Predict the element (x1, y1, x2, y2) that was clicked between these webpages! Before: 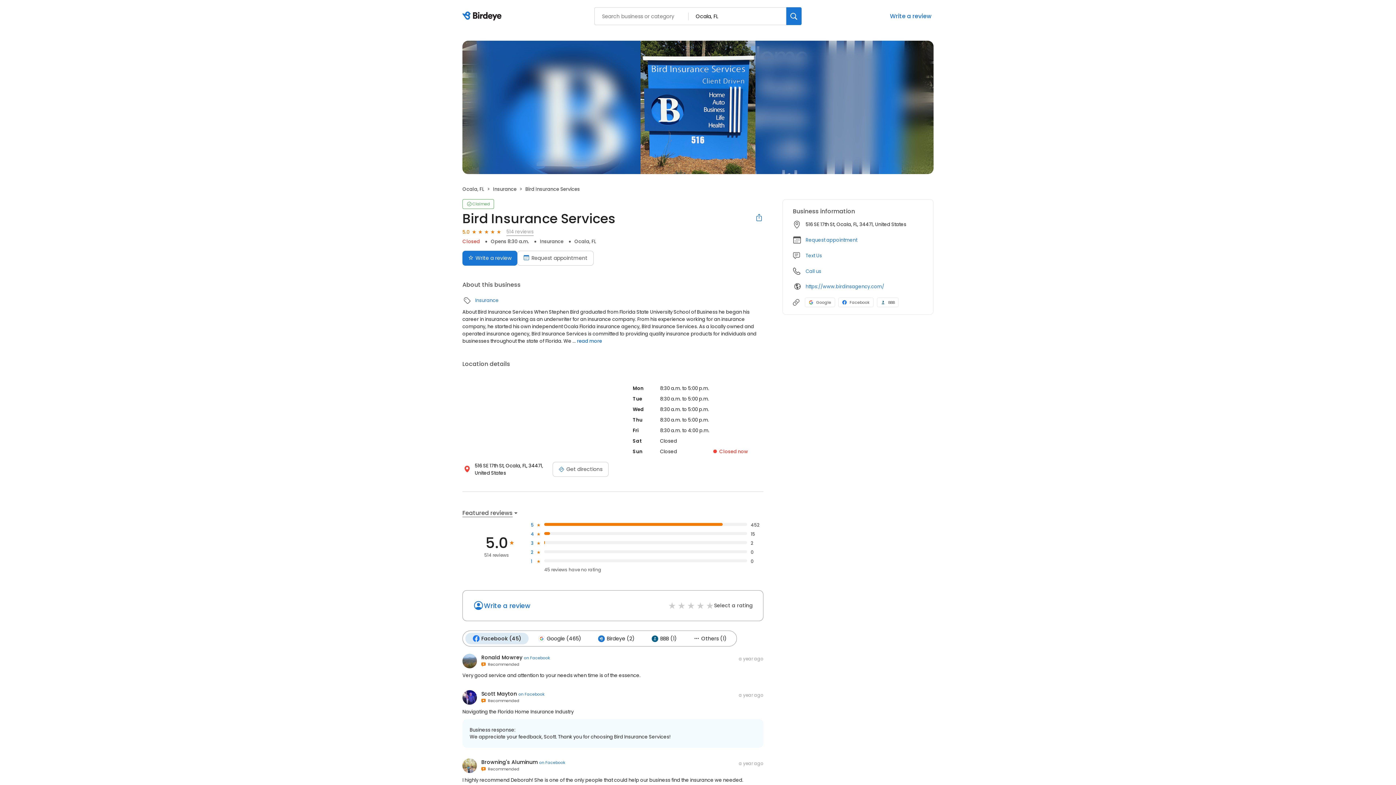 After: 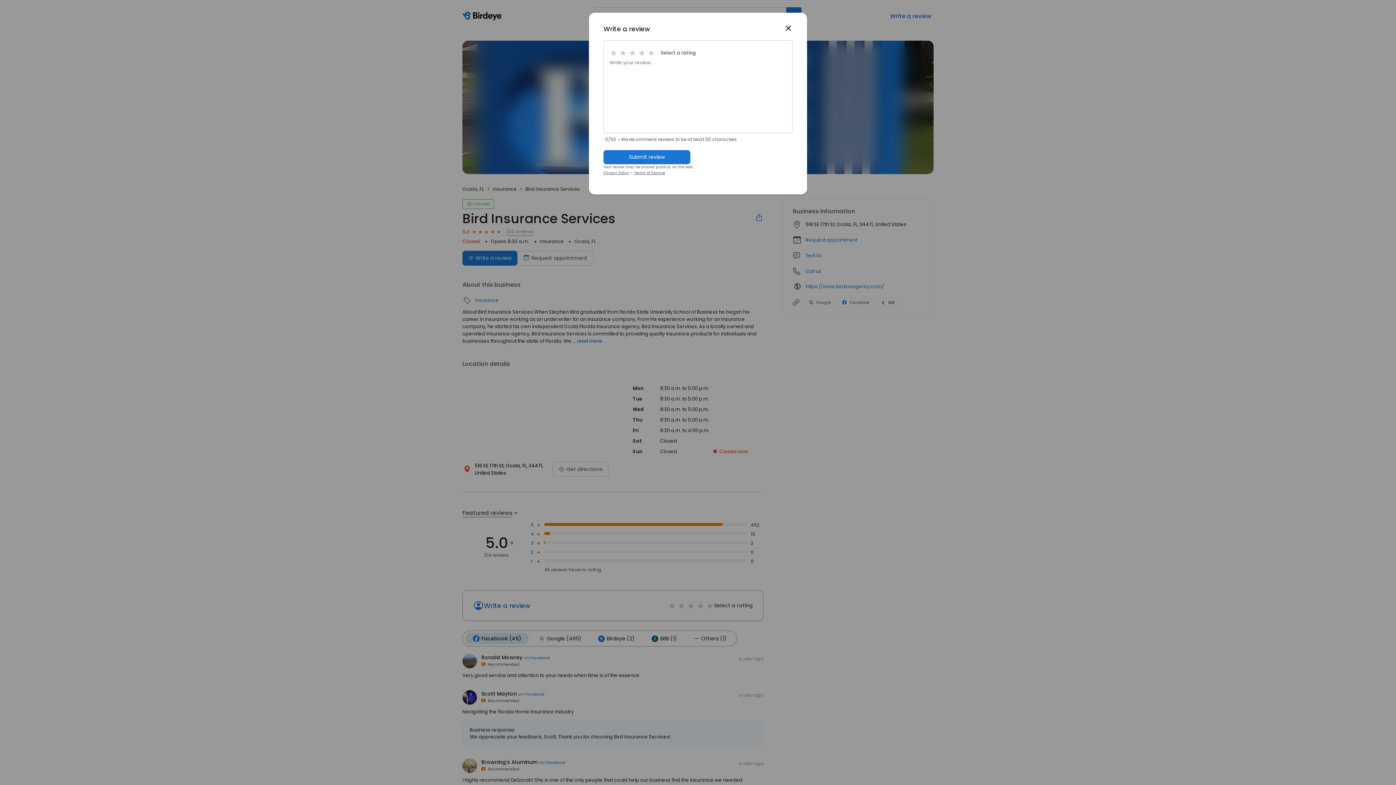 Action: bbox: (484, 601, 530, 610) label: Write a review